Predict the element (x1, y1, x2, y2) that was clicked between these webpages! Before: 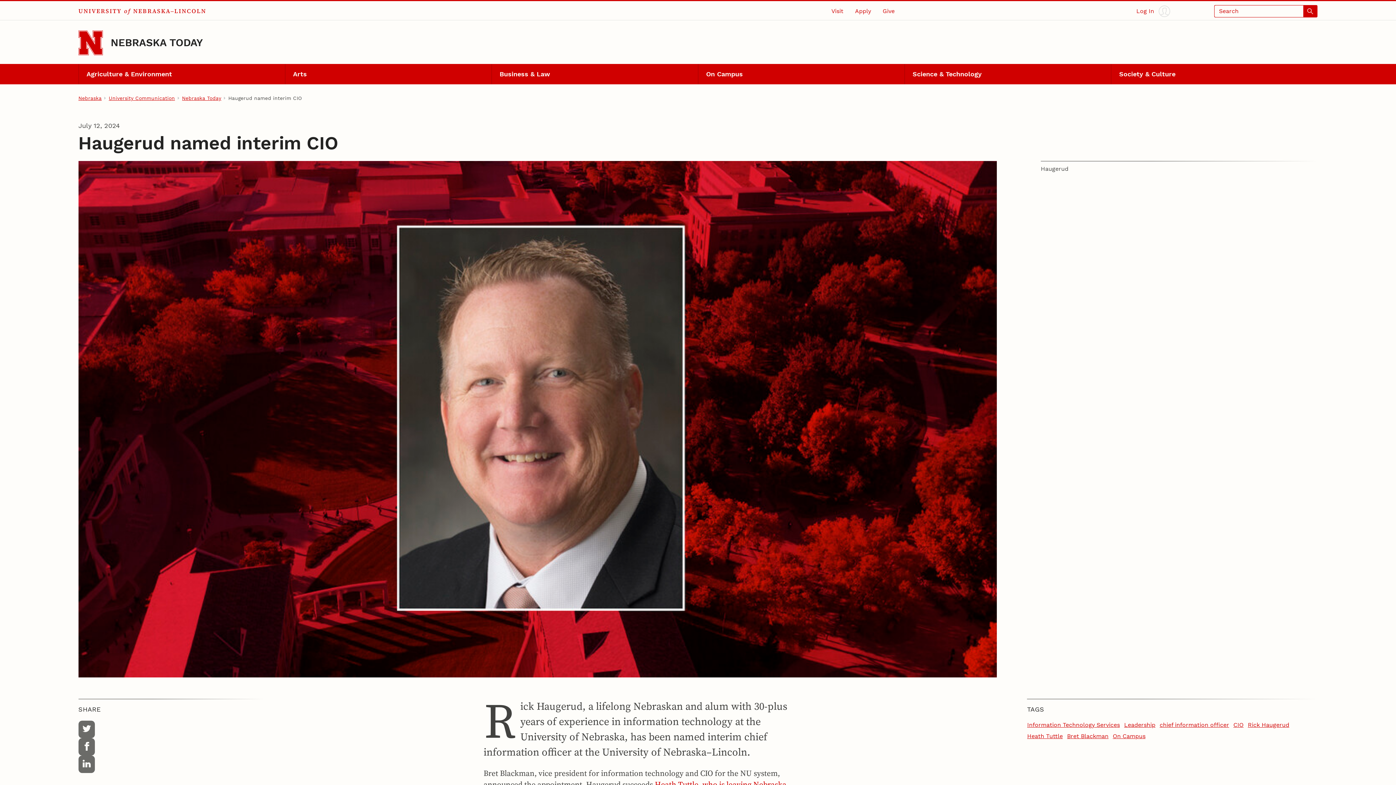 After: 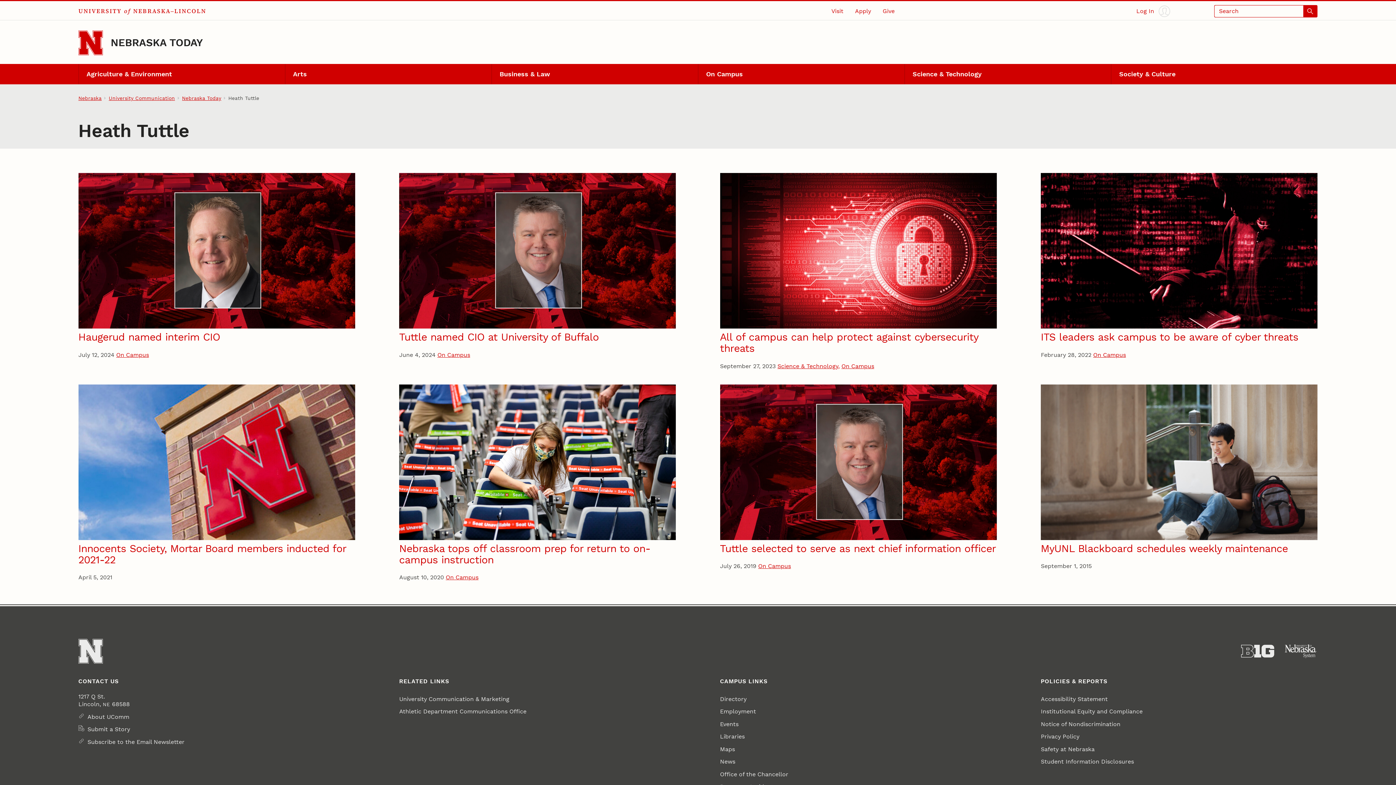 Action: bbox: (1027, 732, 1063, 739) label: Heath Tuttle